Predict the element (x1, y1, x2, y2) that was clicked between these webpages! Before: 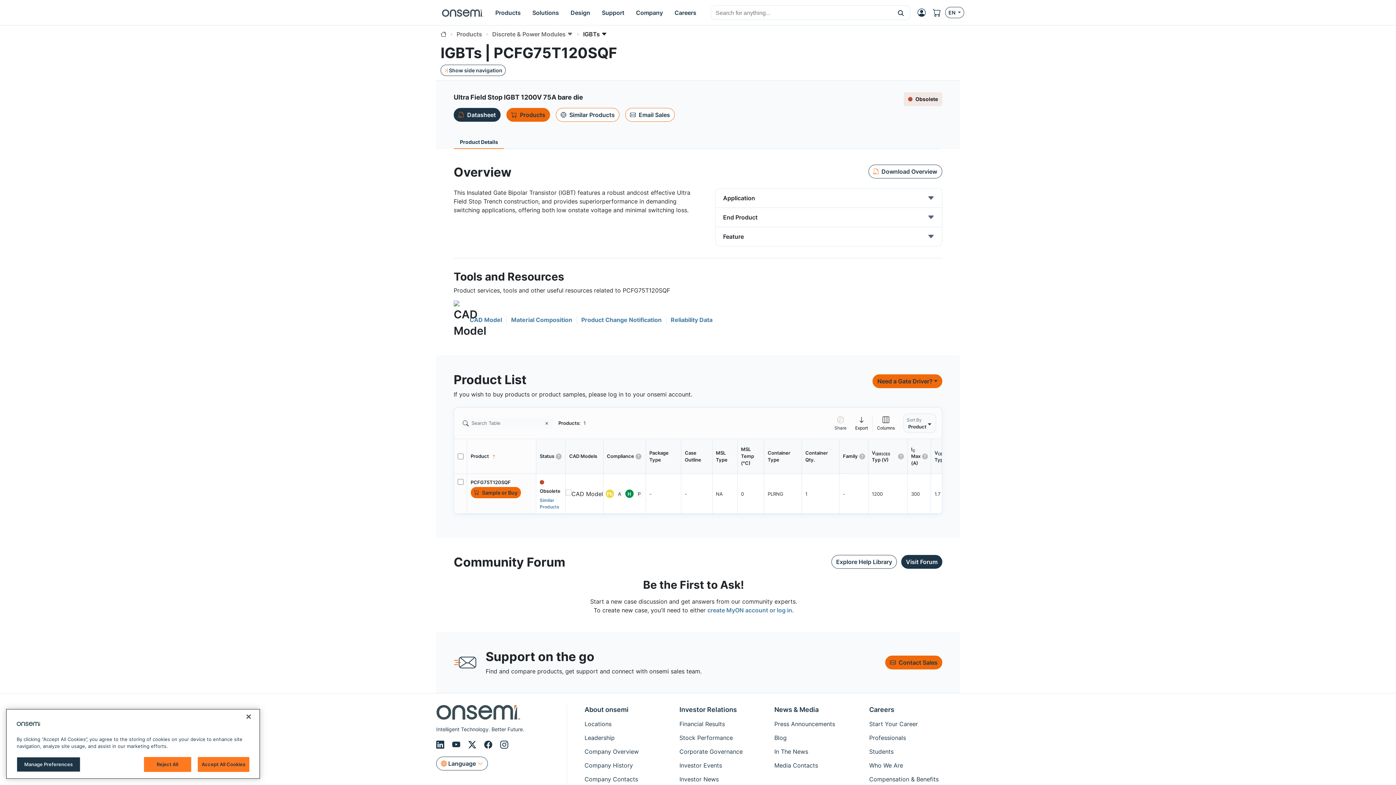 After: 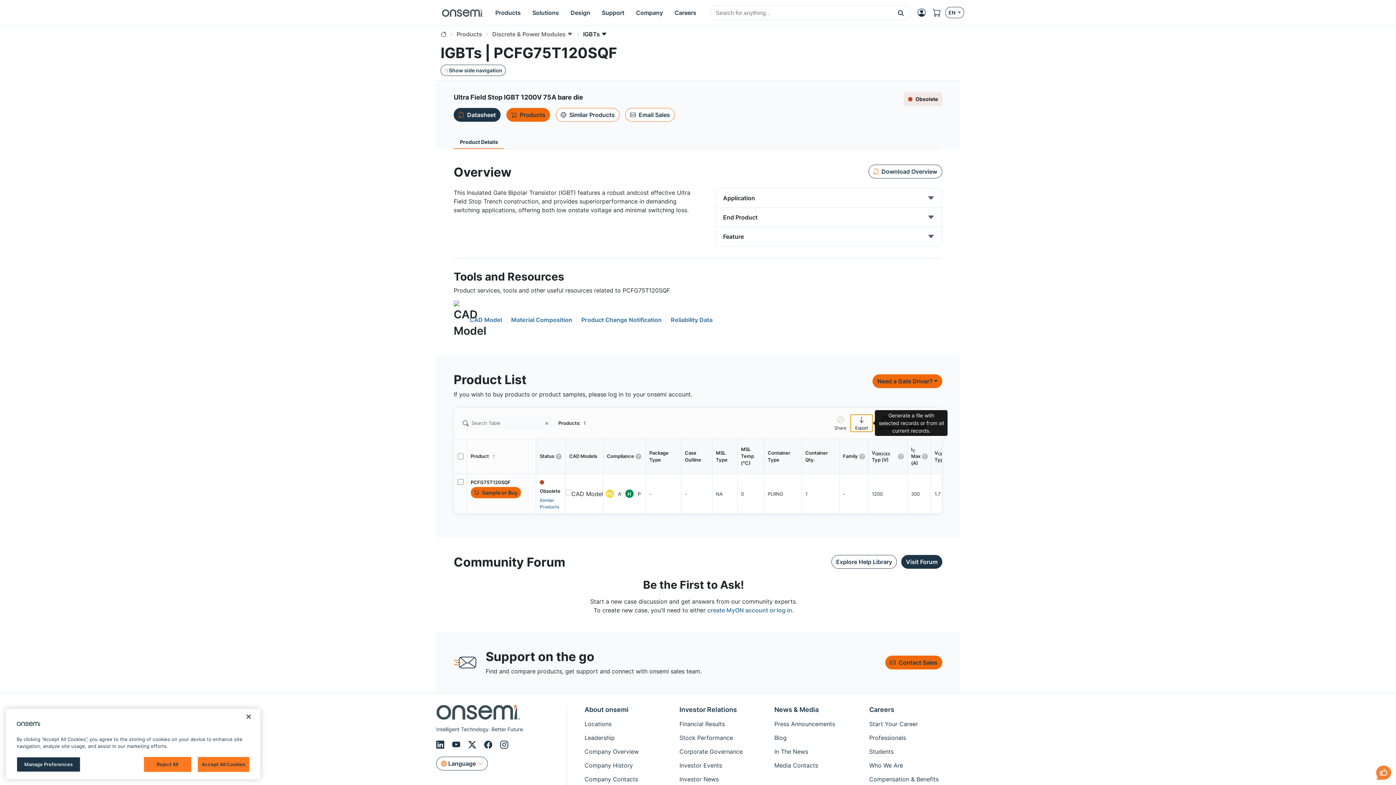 Action: bbox: (851, 414, 872, 432) label: Export